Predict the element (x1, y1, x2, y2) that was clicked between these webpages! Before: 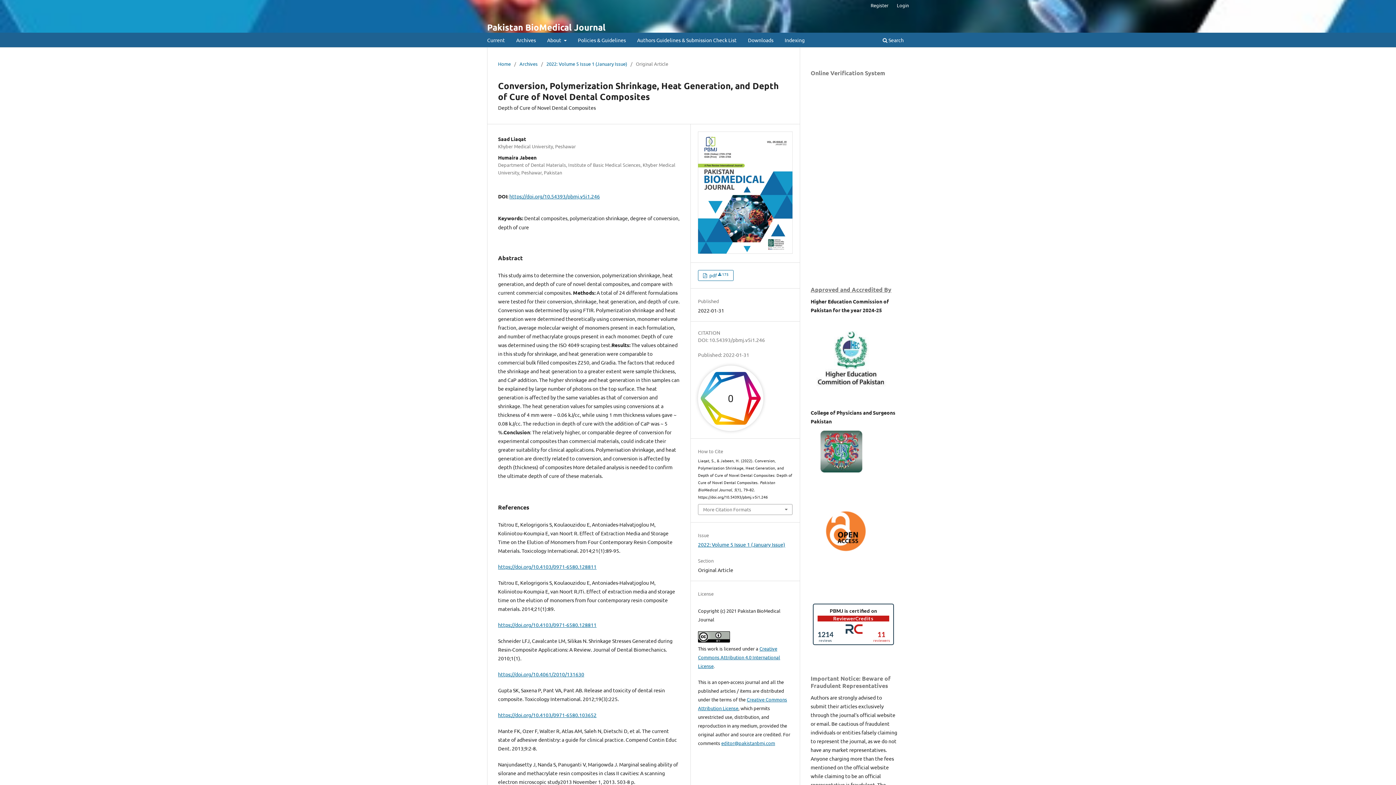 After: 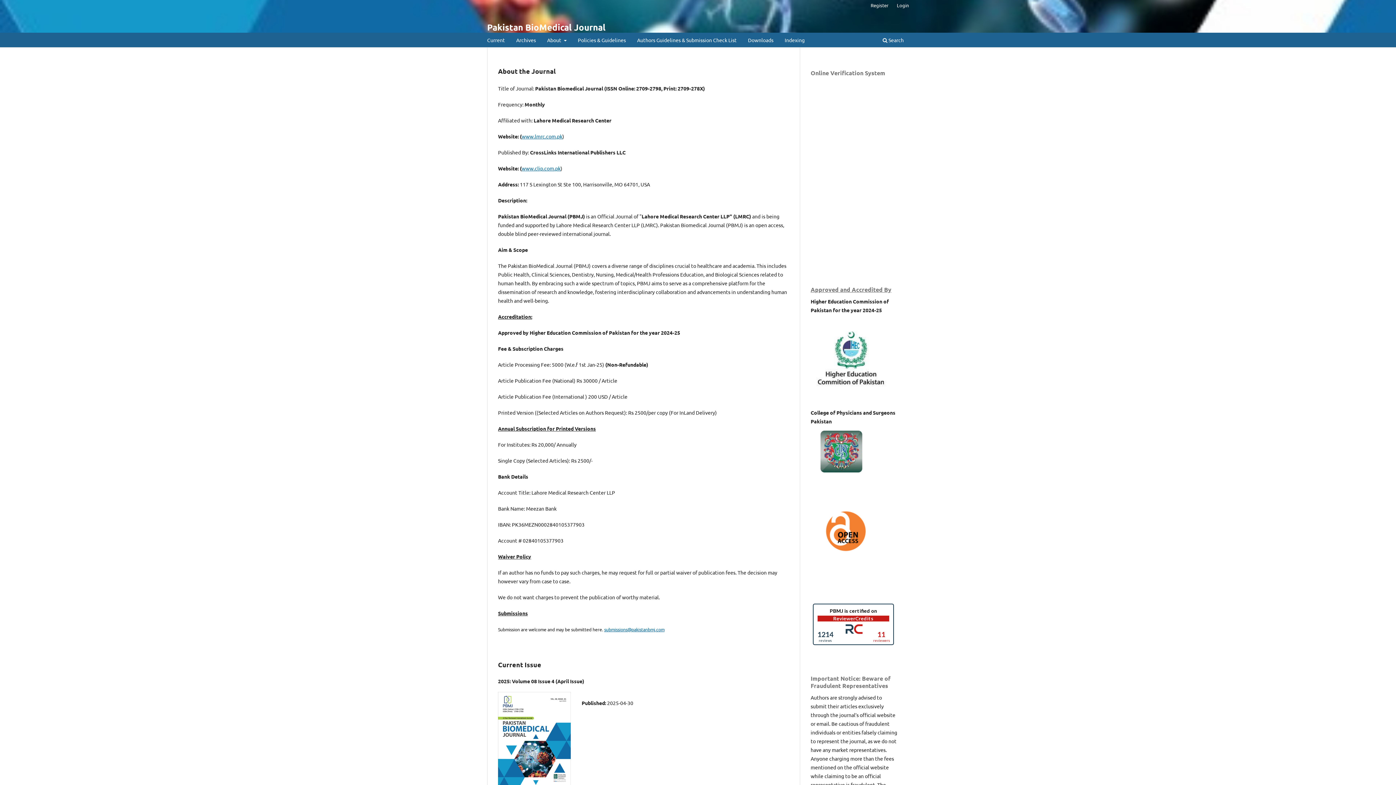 Action: label: Home bbox: (498, 60, 510, 67)